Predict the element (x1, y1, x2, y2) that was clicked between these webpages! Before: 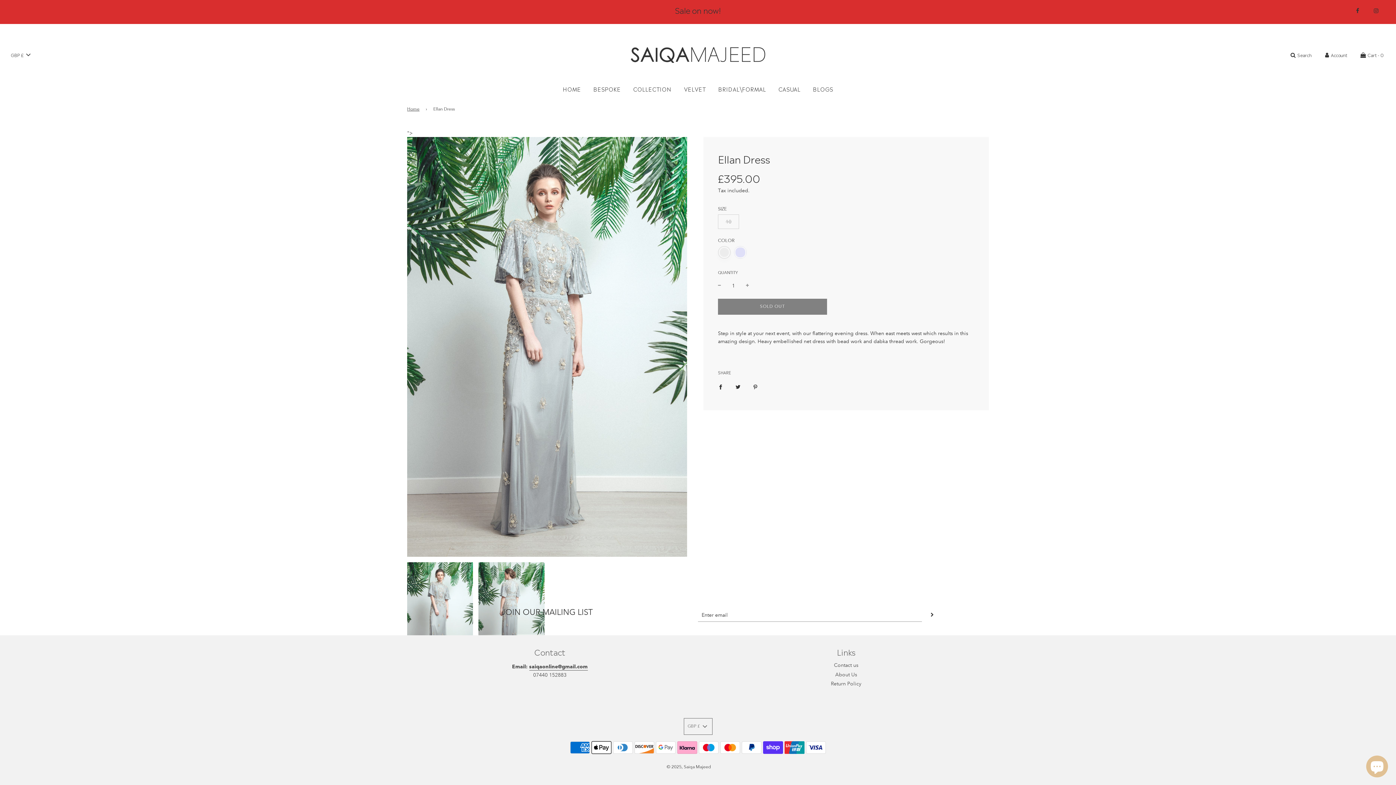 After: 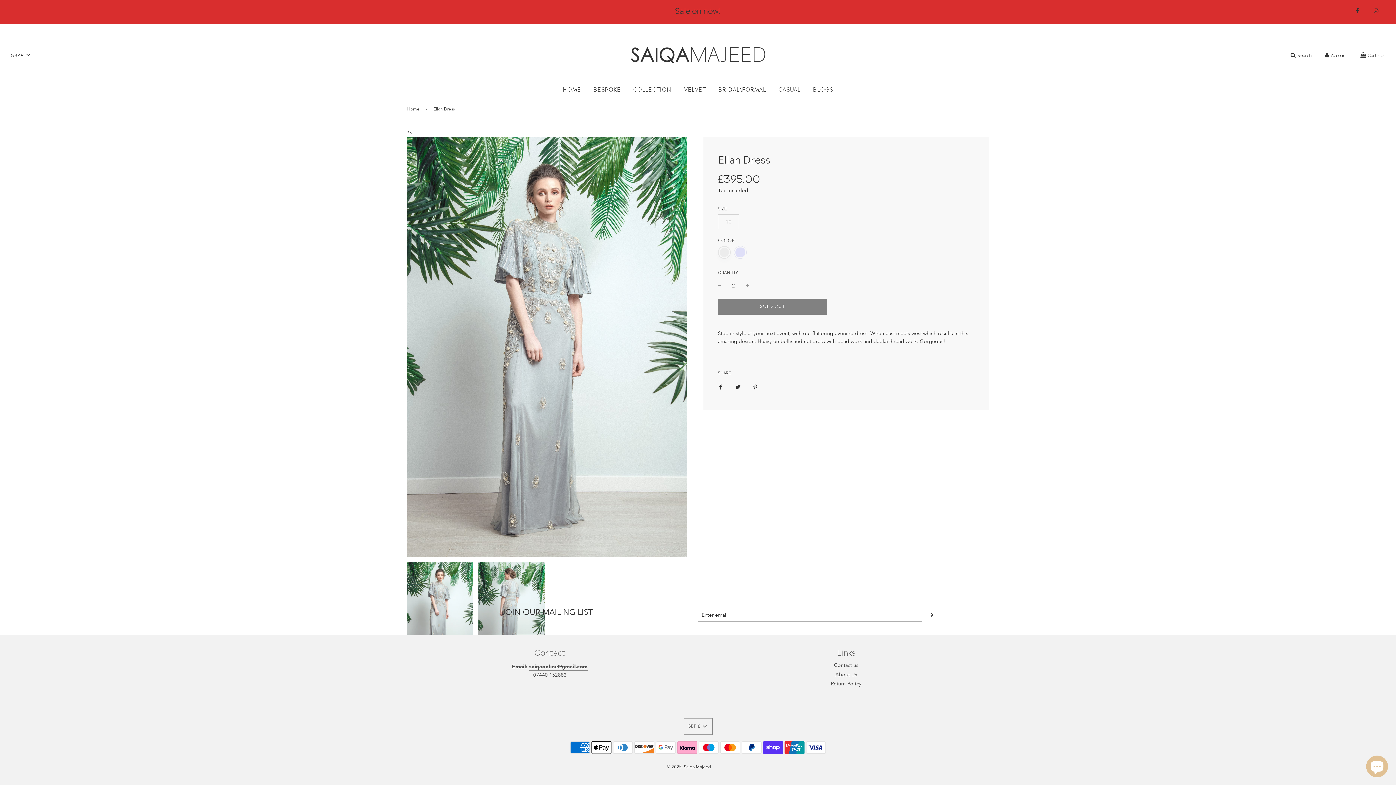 Action: bbox: (746, 279, 749, 291)